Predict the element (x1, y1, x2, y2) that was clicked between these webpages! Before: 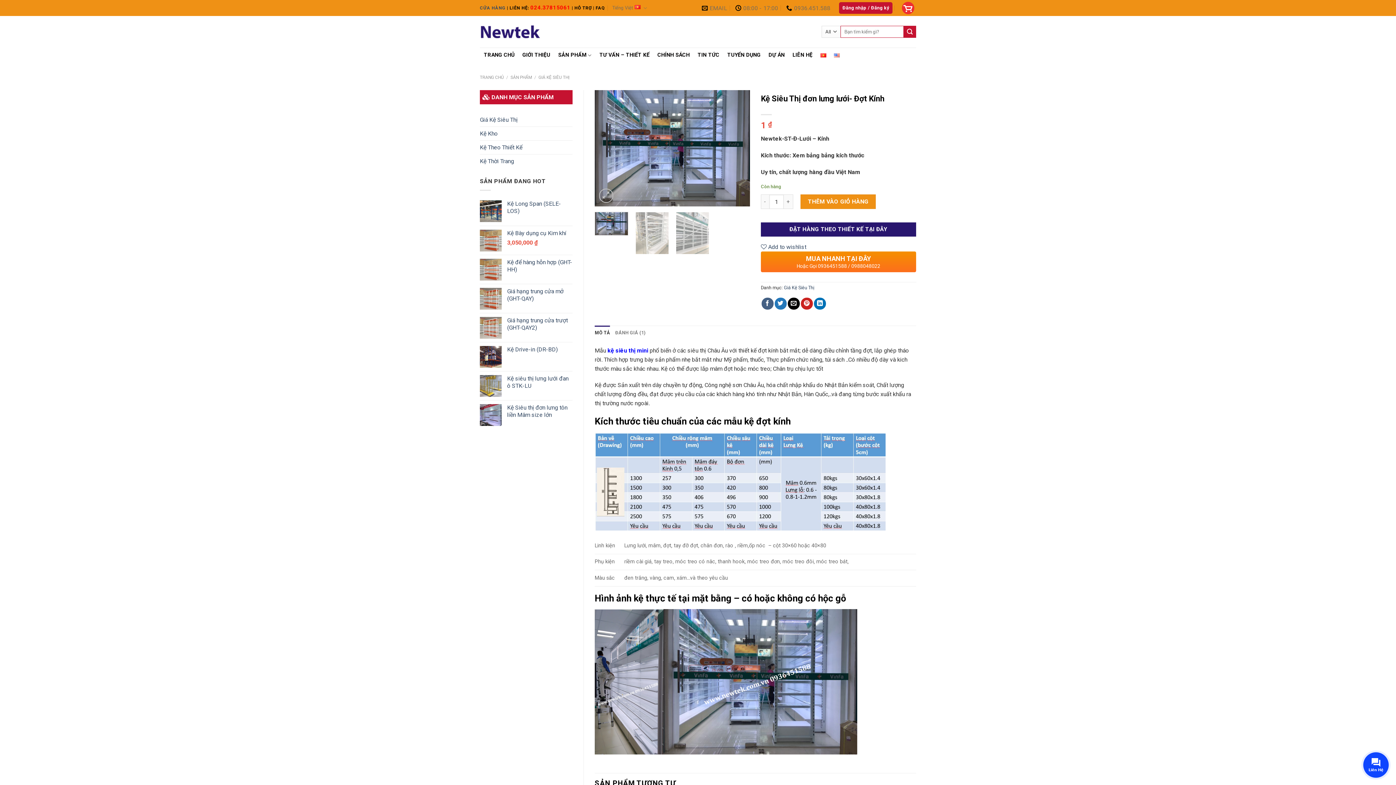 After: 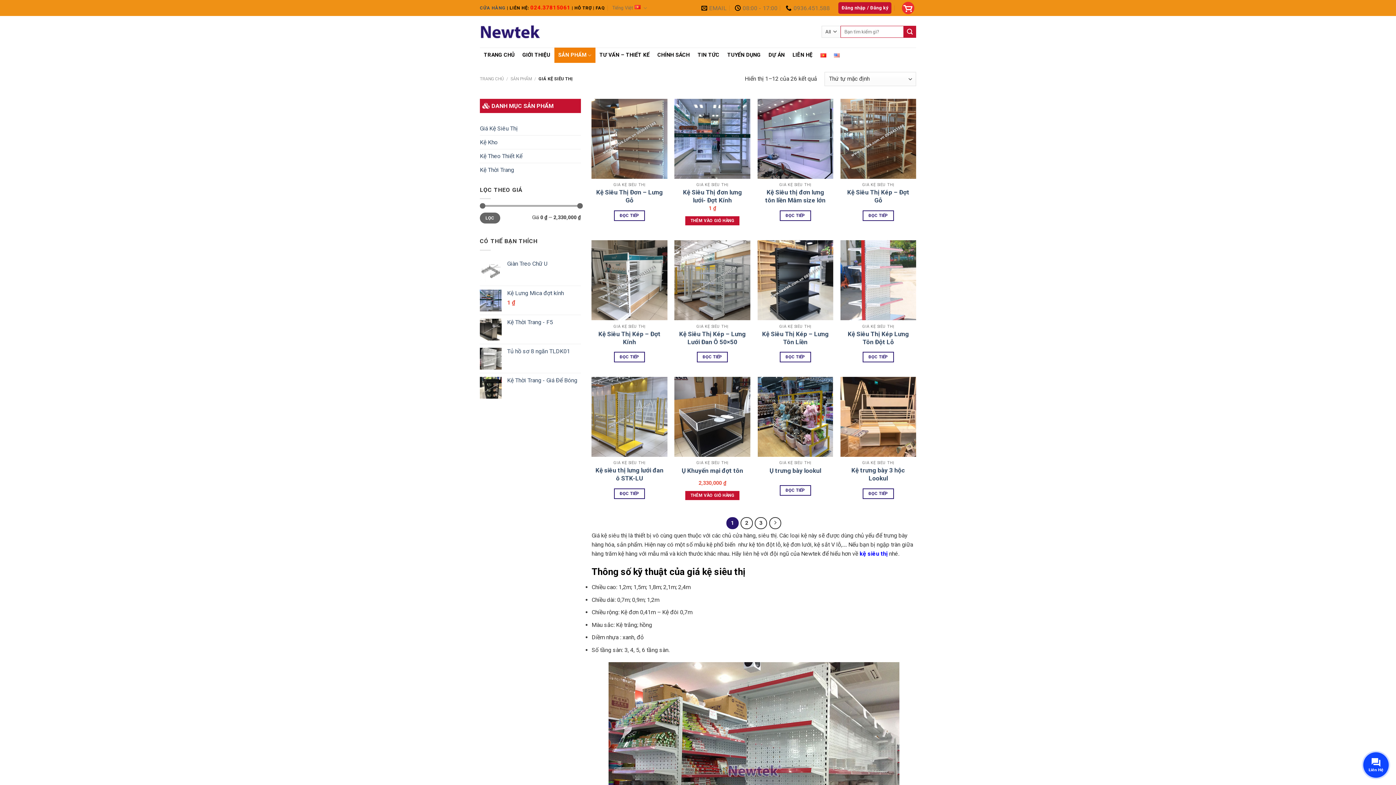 Action: label: Giá Kệ Siêu Thị bbox: (784, 284, 814, 290)